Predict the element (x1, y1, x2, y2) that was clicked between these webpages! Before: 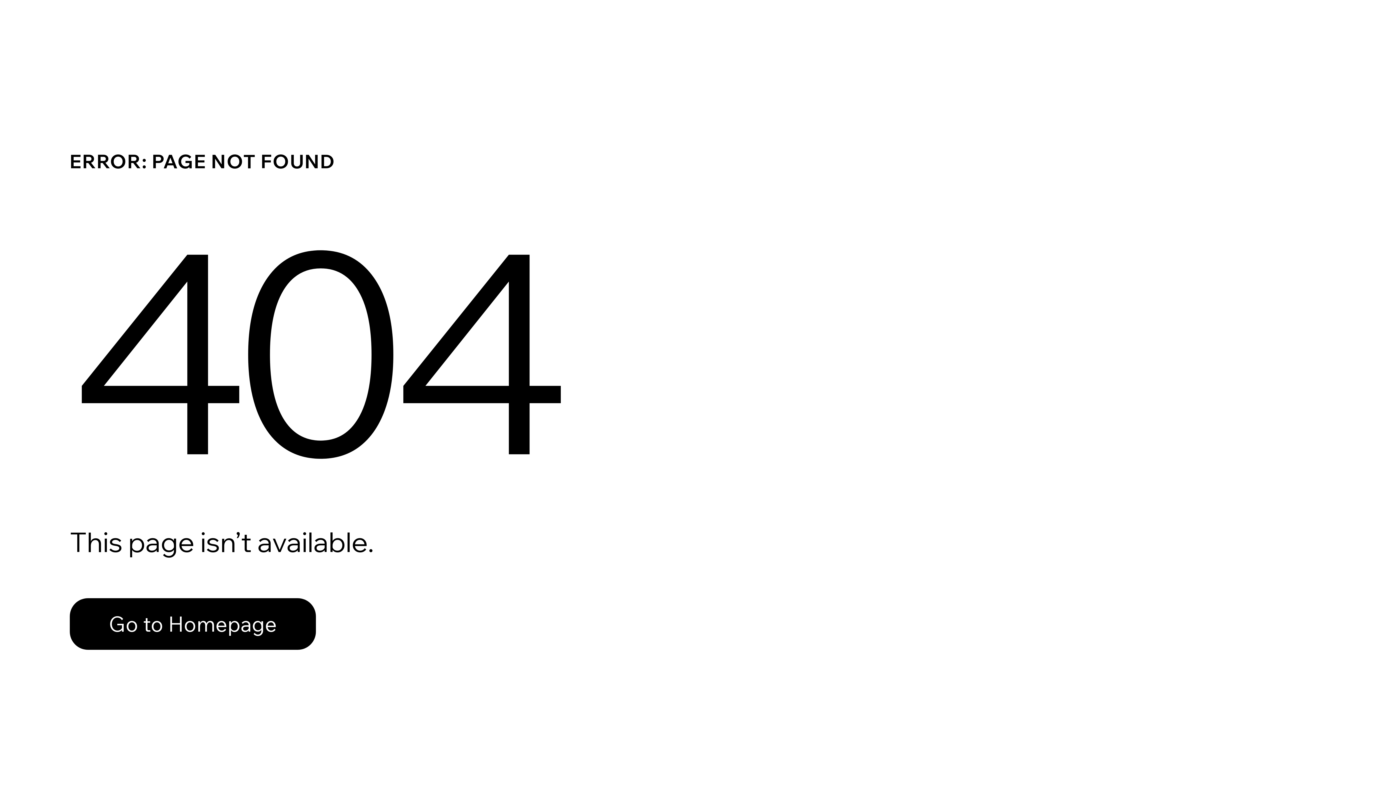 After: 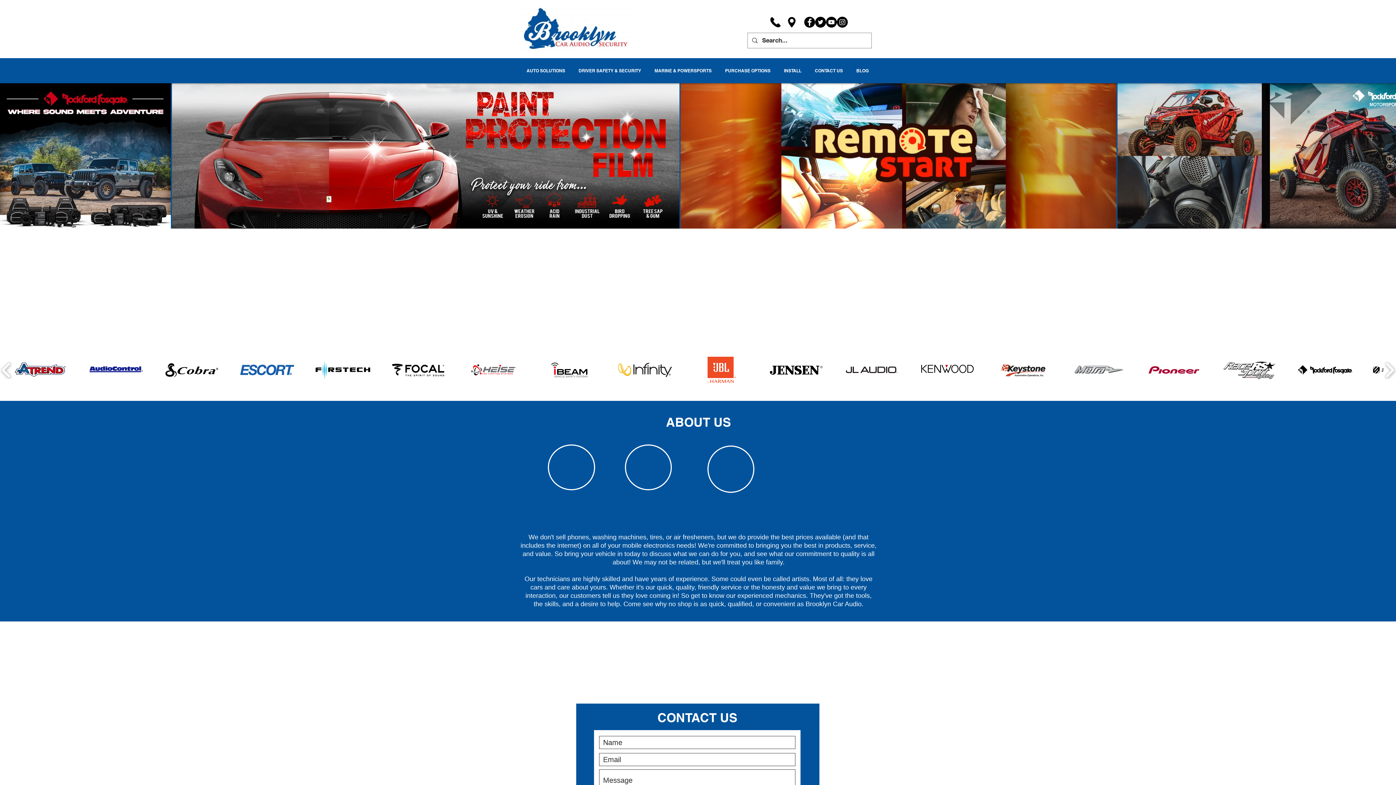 Action: label: Go to Homepage bbox: (69, 582, 768, 659)